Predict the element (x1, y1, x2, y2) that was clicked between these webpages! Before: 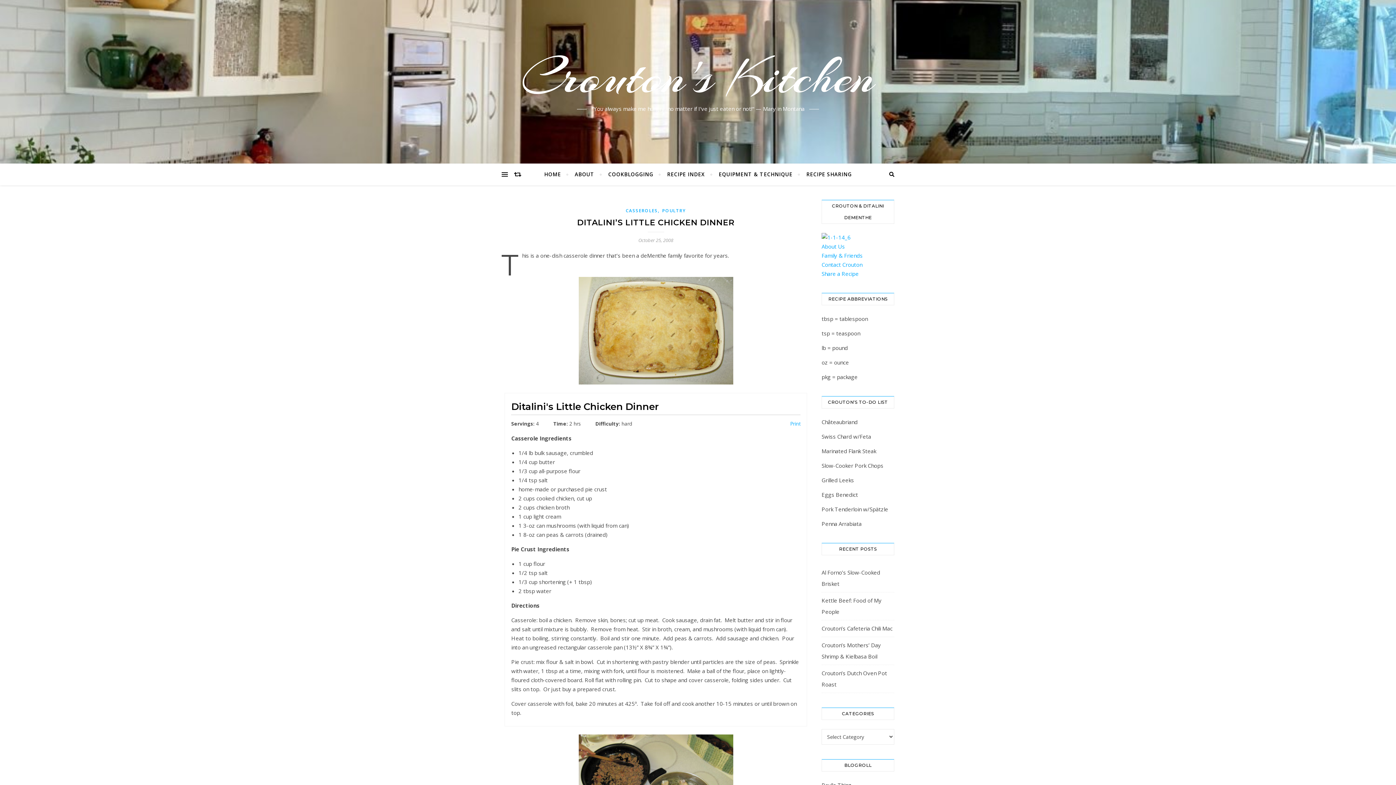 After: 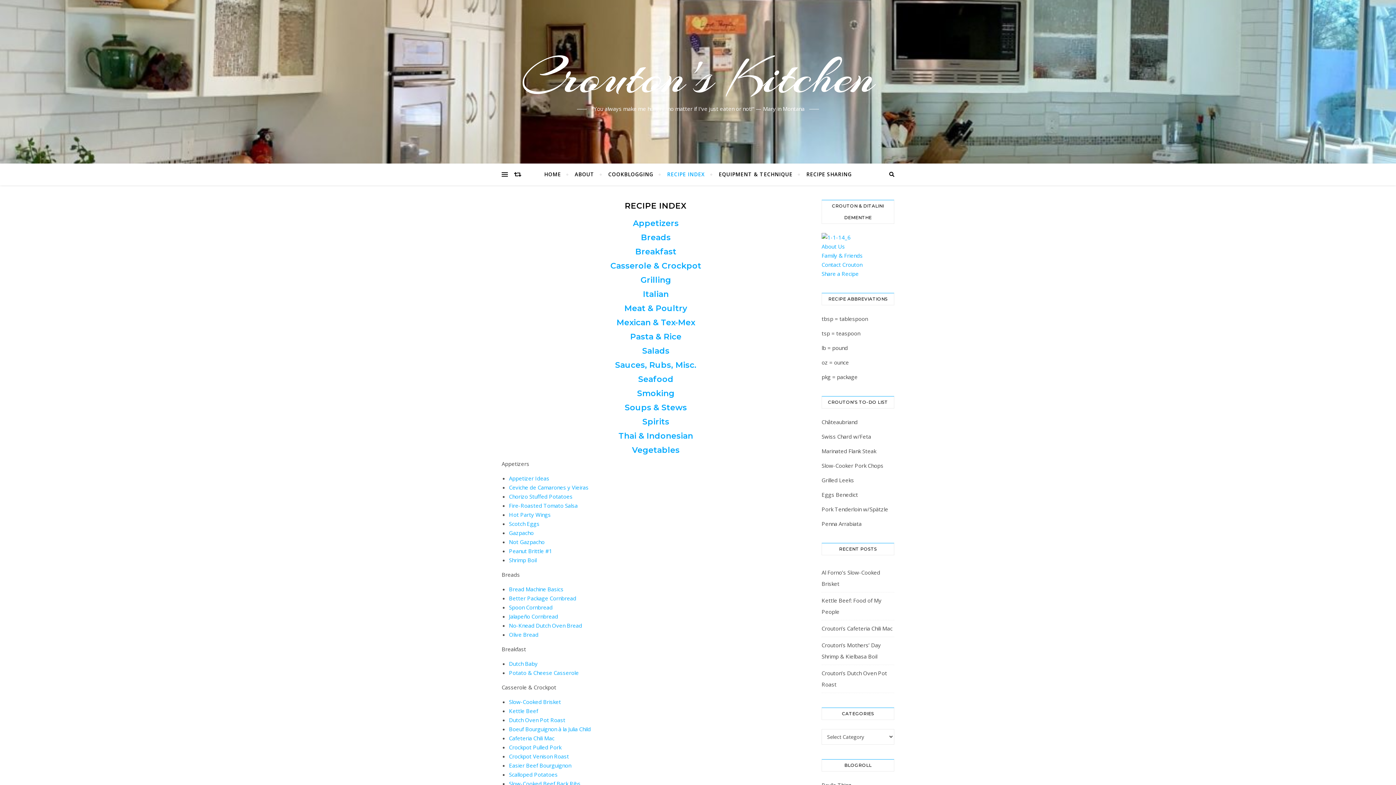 Action: label: RECIPE INDEX bbox: (661, 163, 711, 185)